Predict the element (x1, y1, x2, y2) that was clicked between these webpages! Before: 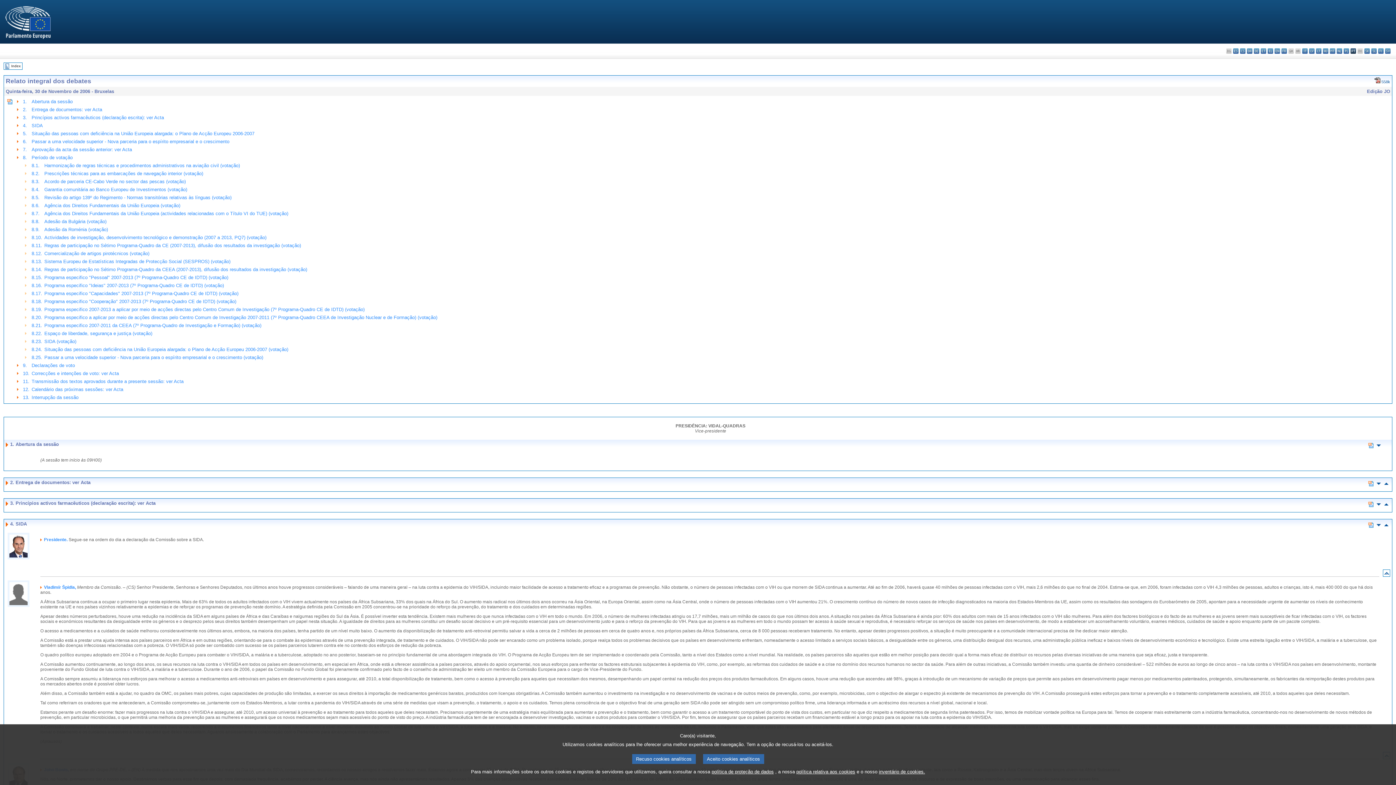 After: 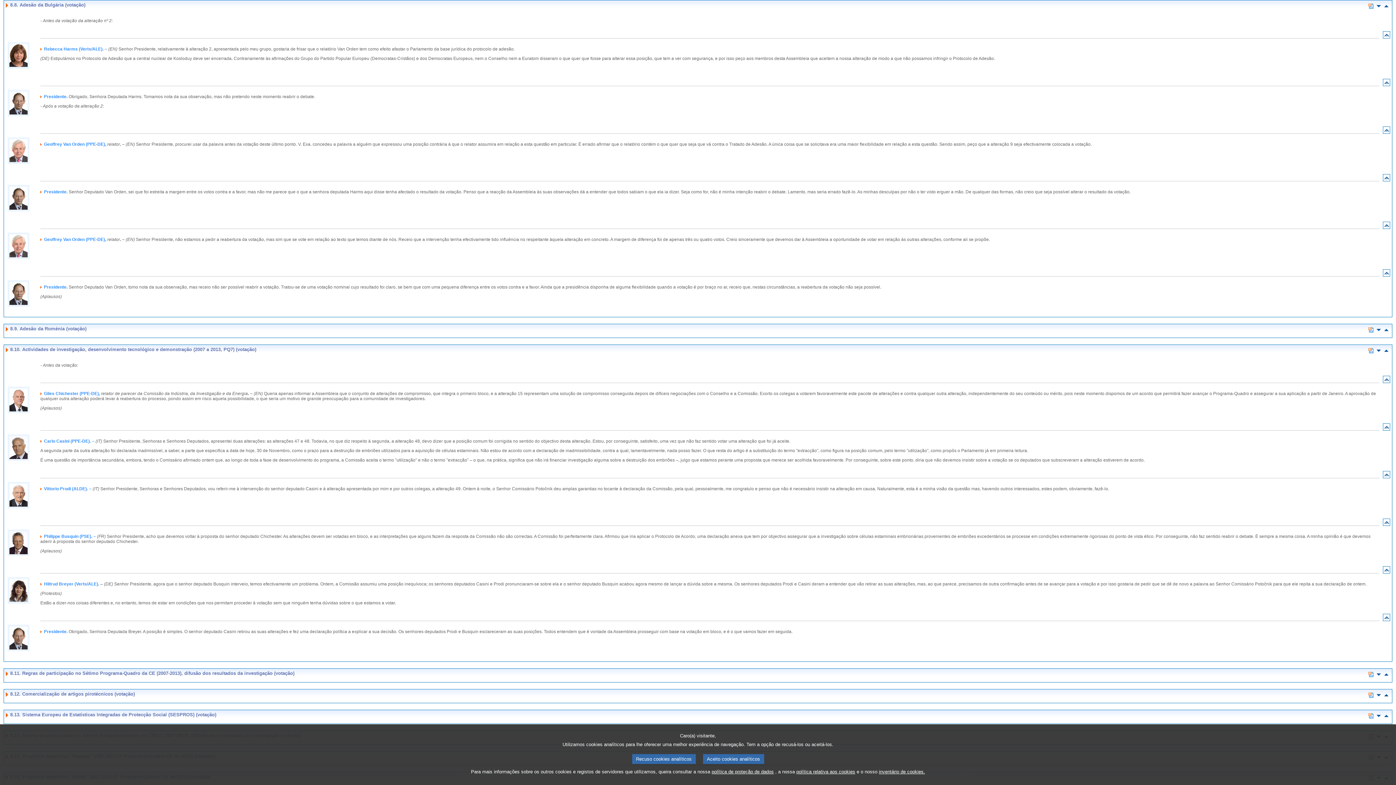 Action: label: Adesão da Bulgária (votação) bbox: (44, 218, 106, 224)